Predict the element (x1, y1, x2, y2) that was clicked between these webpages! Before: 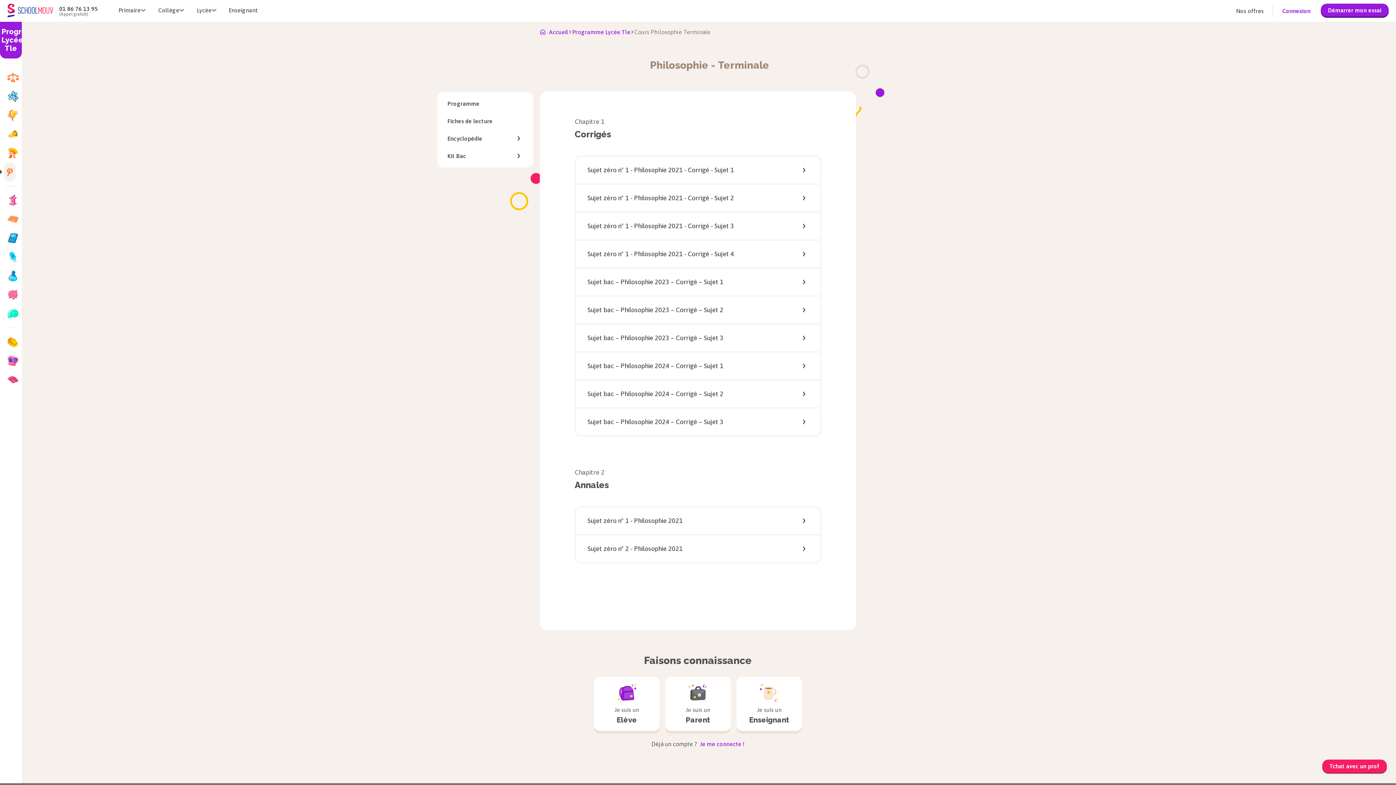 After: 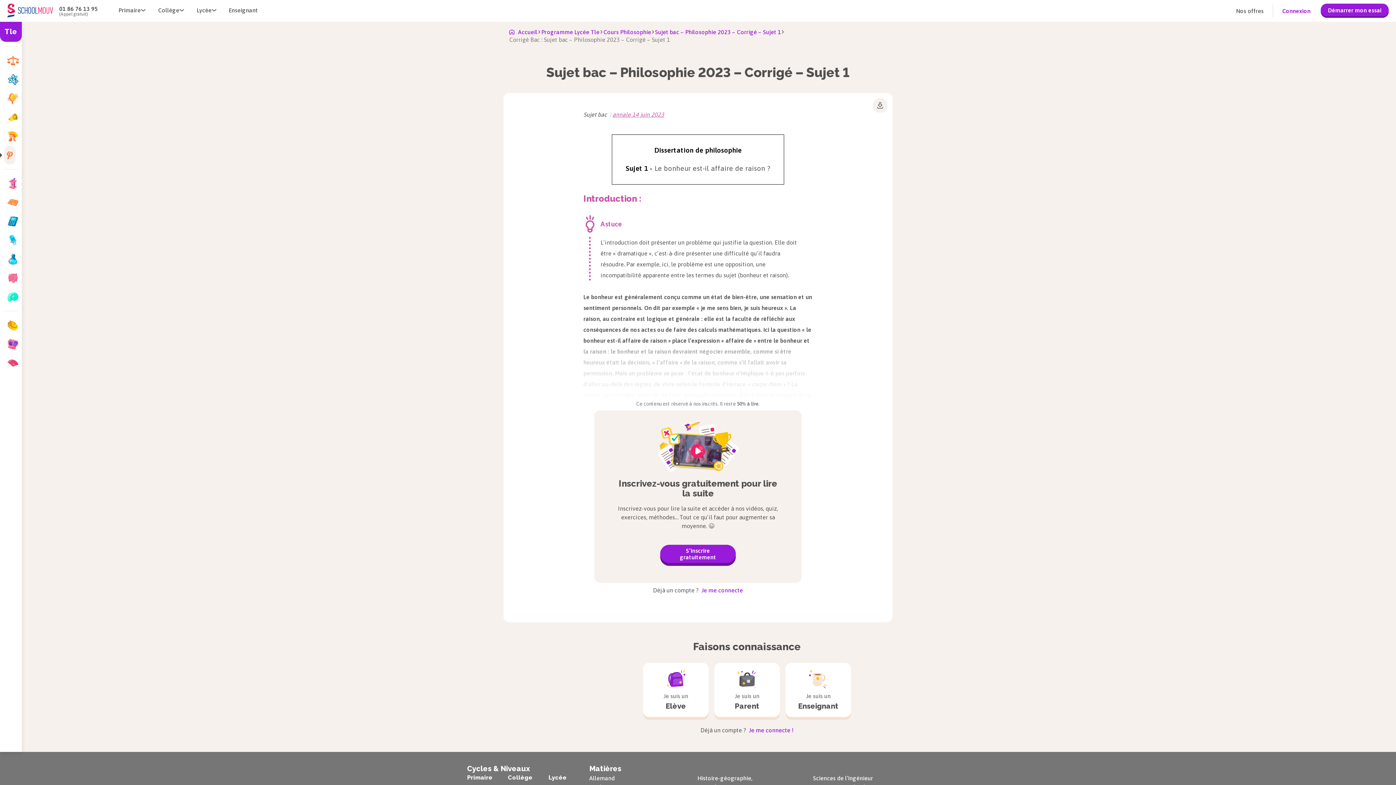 Action: label: Sujet bac – Philosophie 2023 – Corrigé – Sujet 1 bbox: (574, 267, 821, 295)